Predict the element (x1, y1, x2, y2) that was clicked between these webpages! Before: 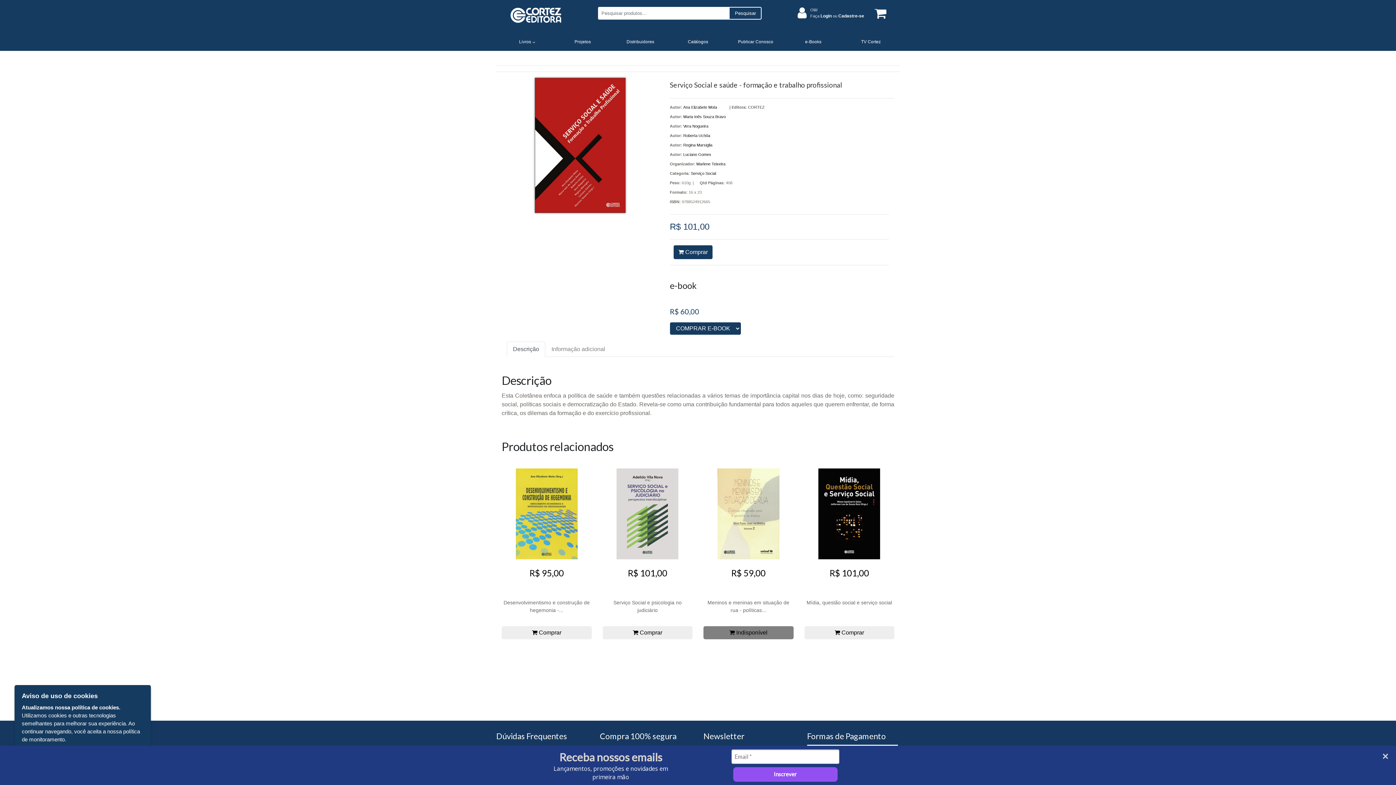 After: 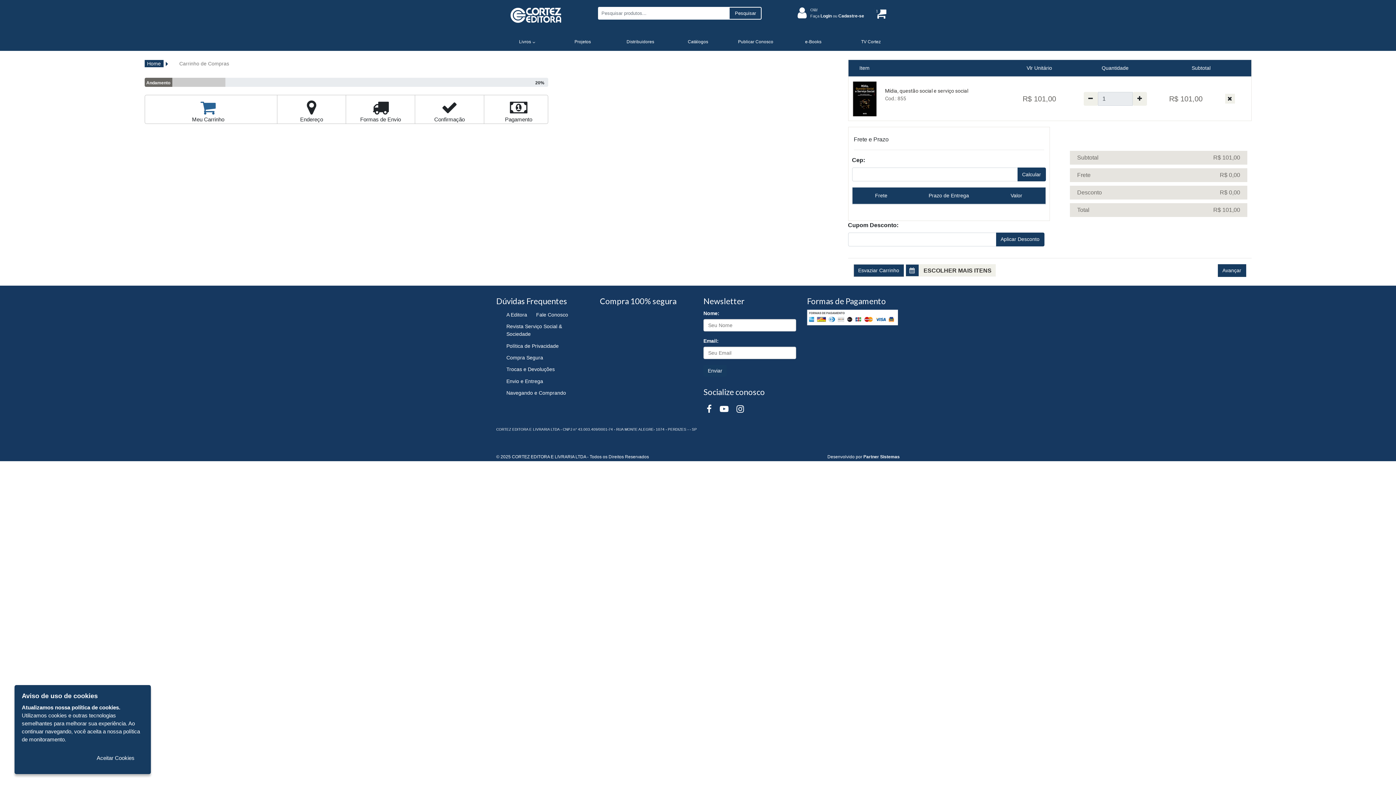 Action: label:  Comprar bbox: (804, 626, 894, 639)